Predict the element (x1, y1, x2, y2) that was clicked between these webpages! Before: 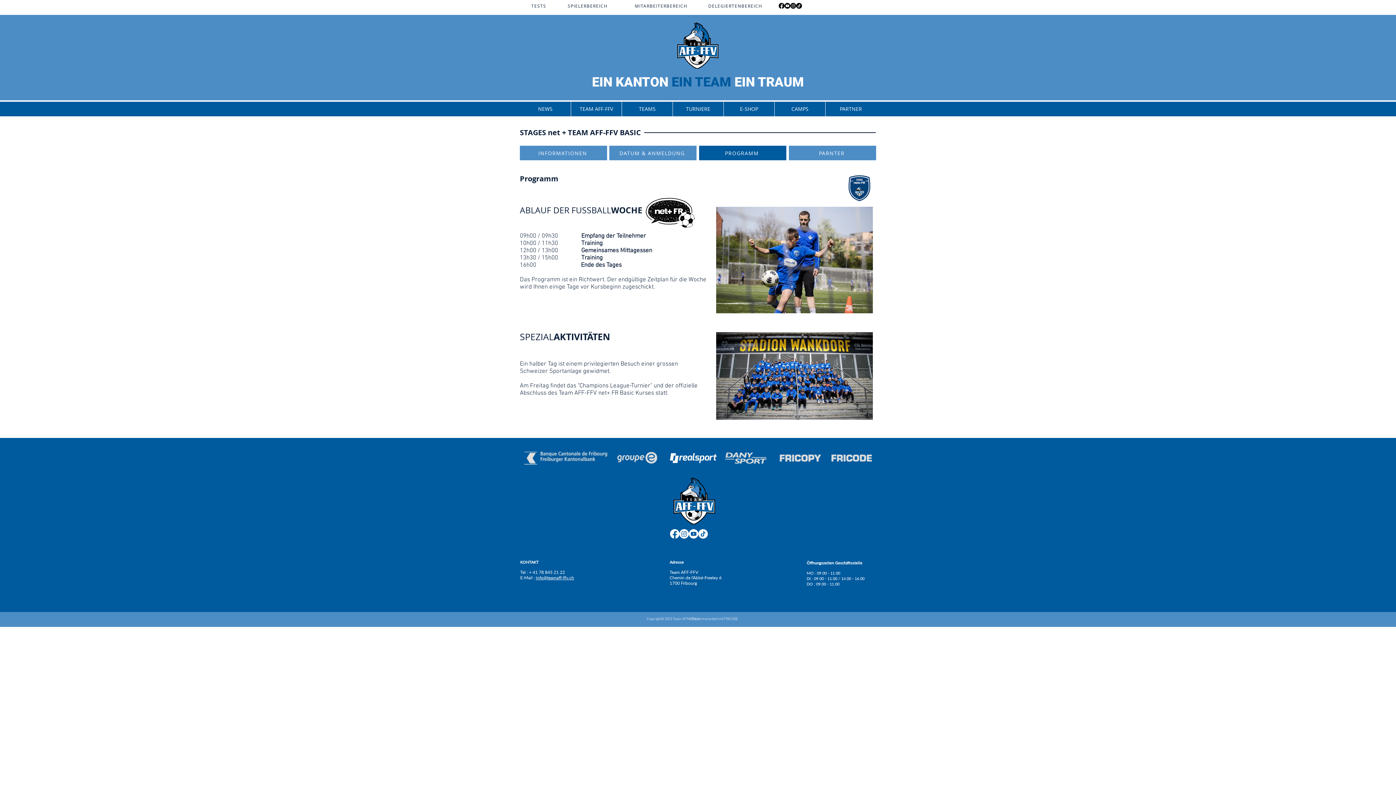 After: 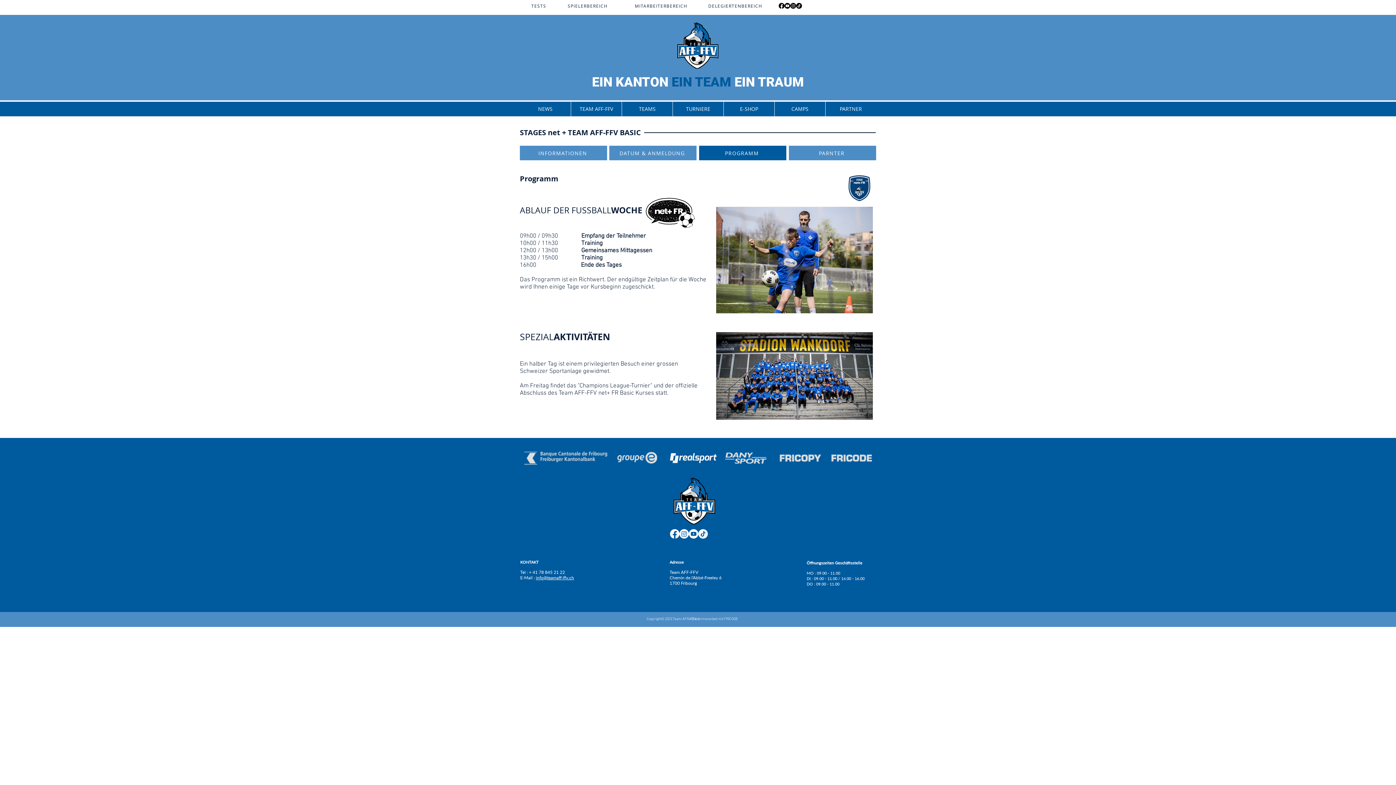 Action: bbox: (688, 617, 738, 621) label: in Zusammenarbeit mit FRICODE